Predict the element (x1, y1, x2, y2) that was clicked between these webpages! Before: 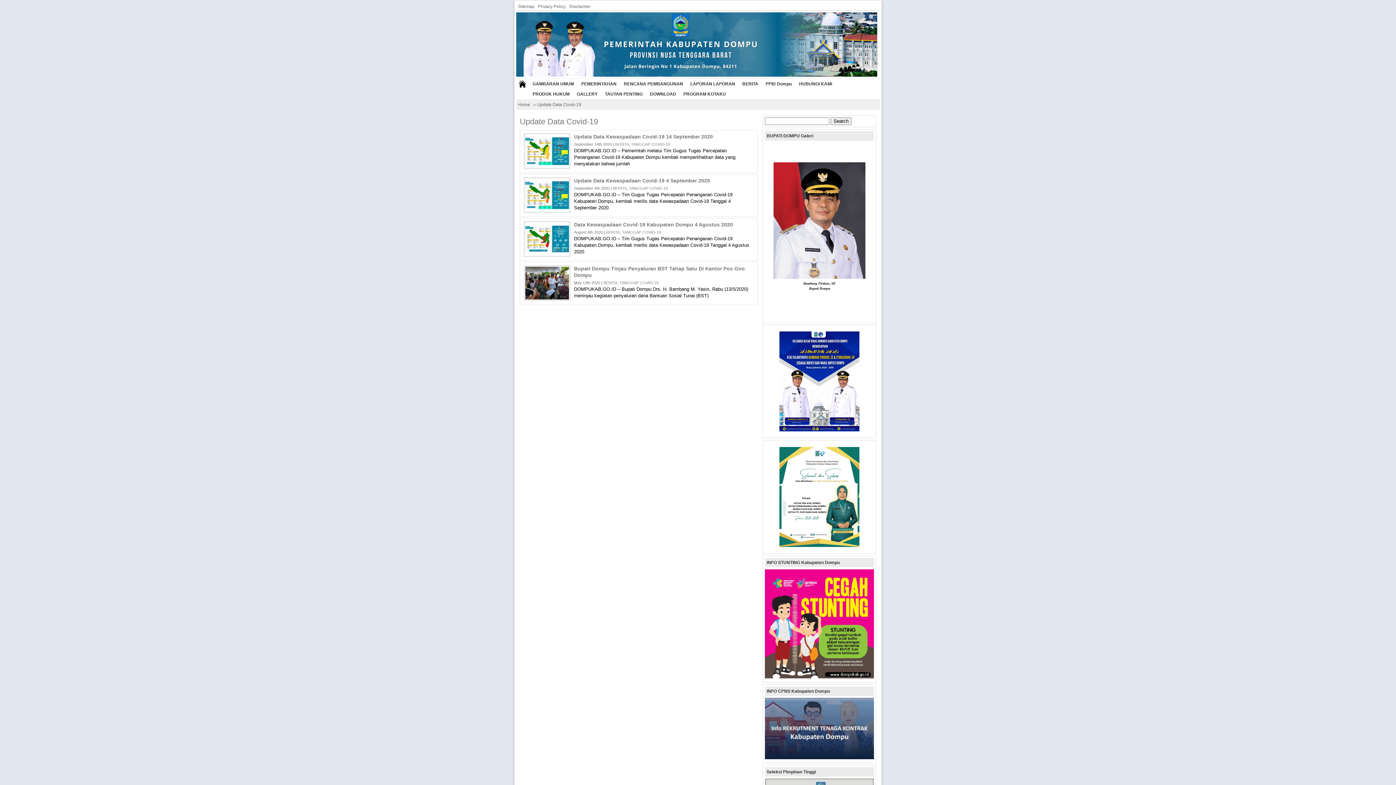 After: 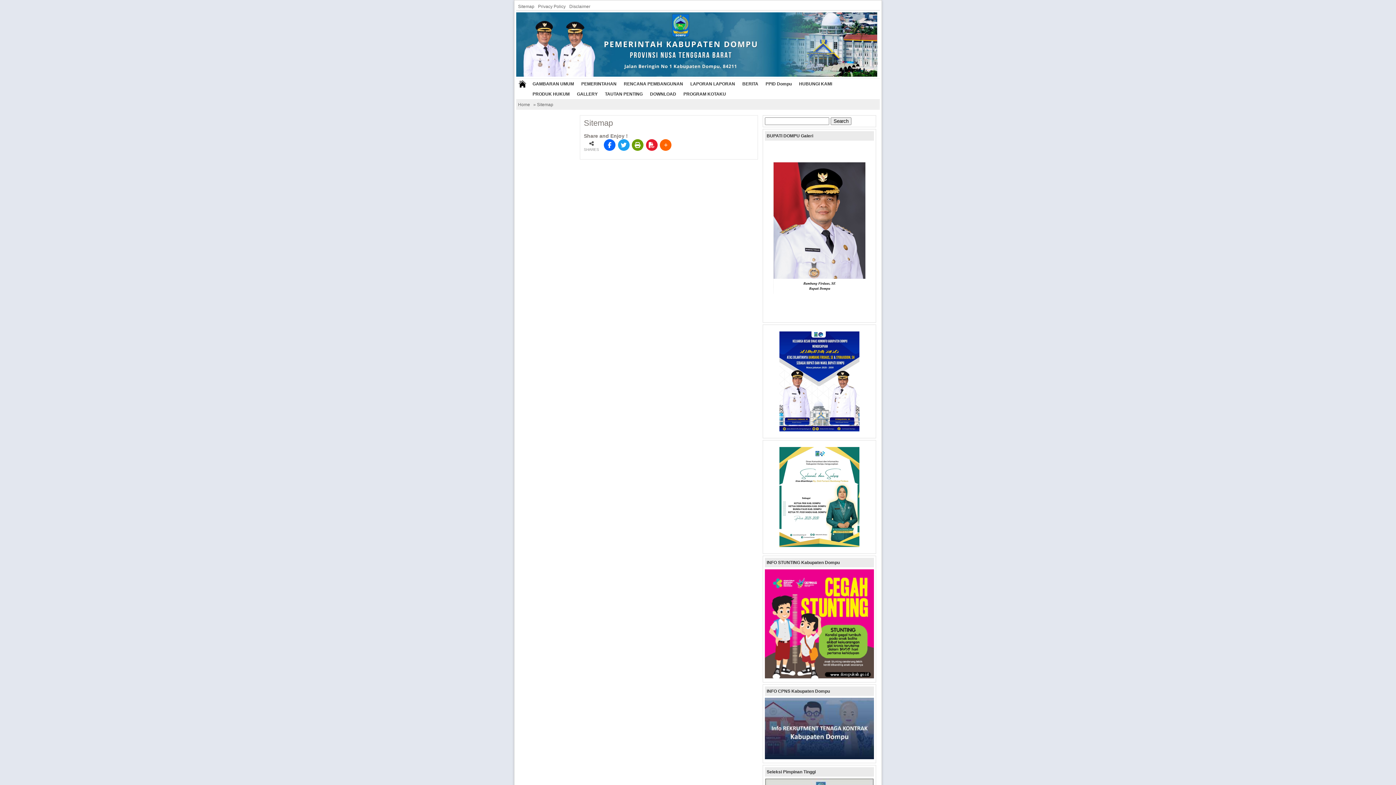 Action: label: Sitemap bbox: (516, 2, 536, 10)